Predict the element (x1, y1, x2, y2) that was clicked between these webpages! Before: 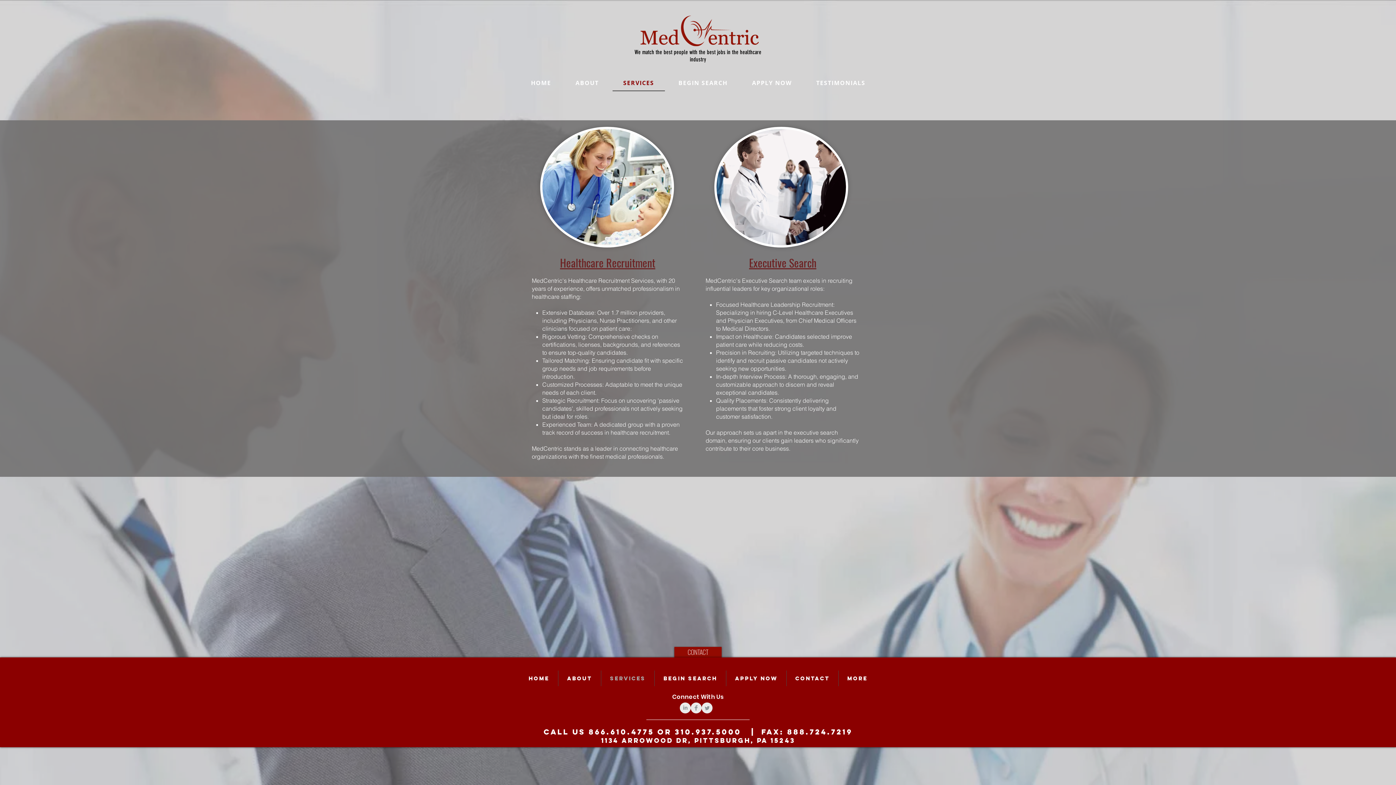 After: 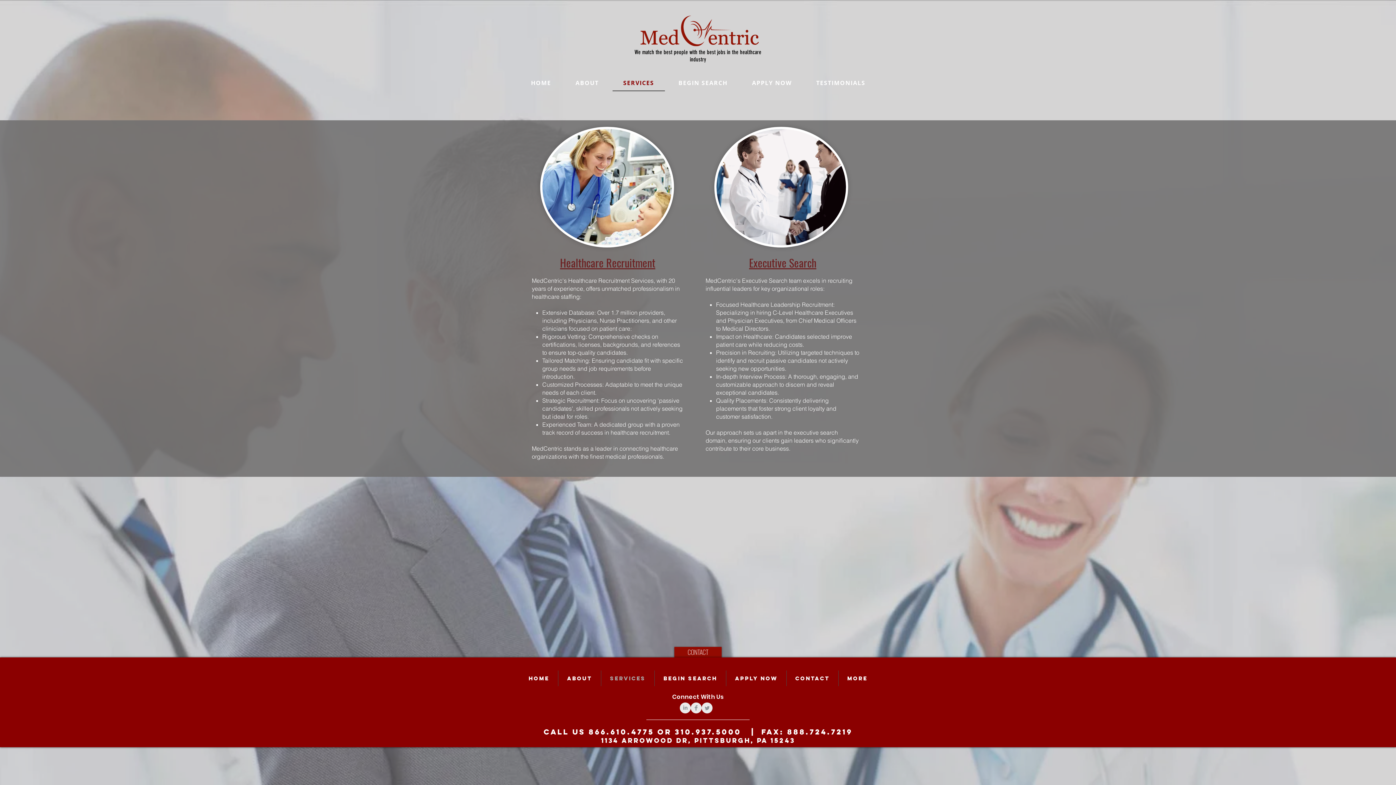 Action: label: SERVICES bbox: (612, 75, 664, 91)